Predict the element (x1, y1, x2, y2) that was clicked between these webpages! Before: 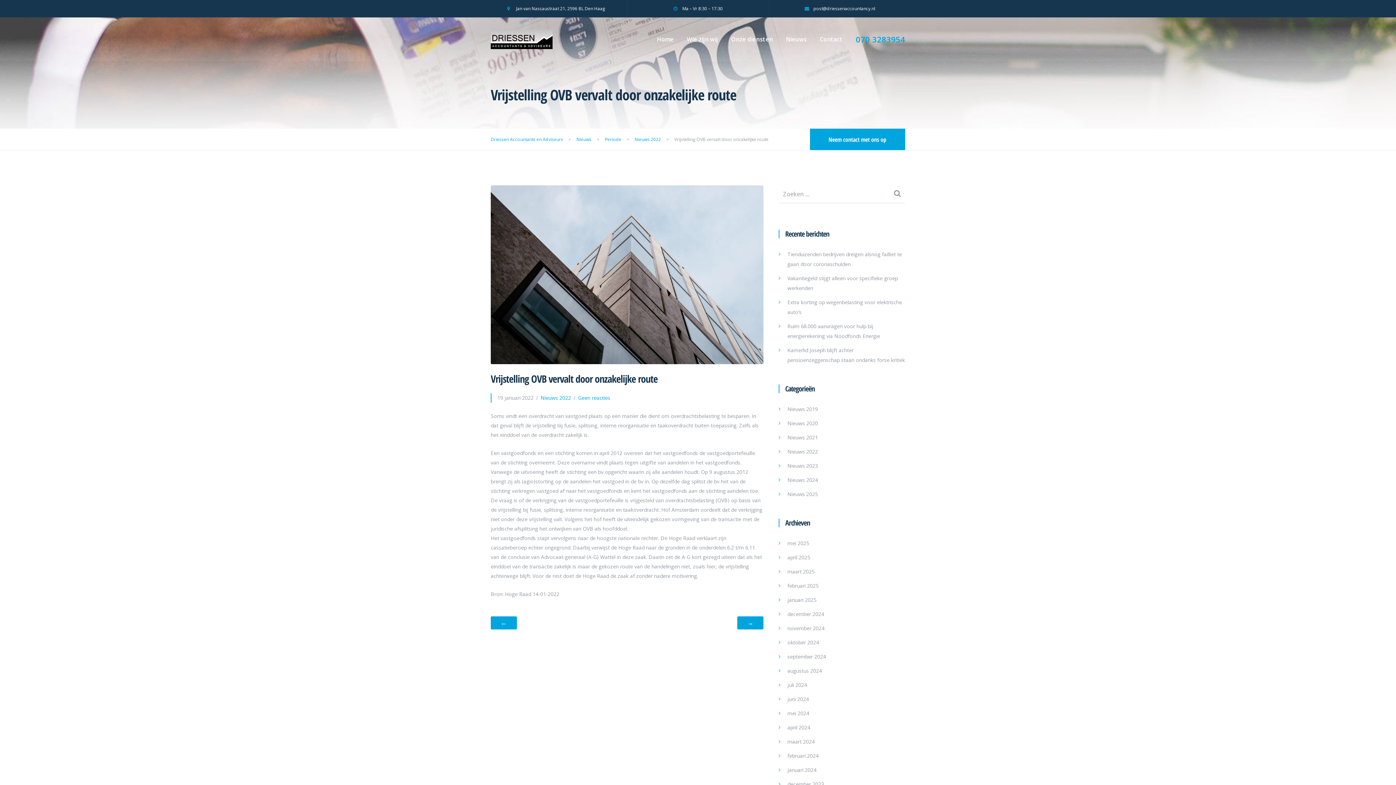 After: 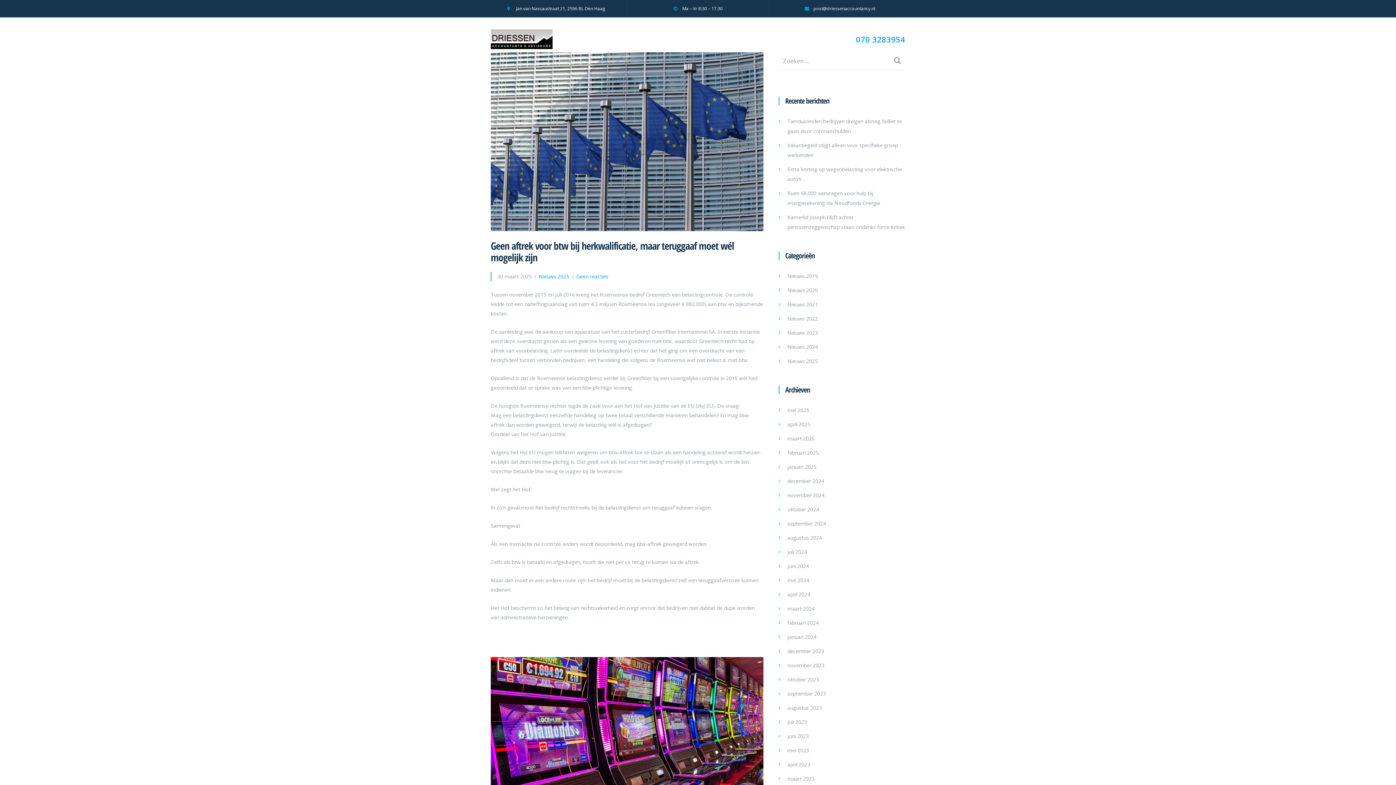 Action: label: maart 2025 bbox: (787, 566, 814, 576)